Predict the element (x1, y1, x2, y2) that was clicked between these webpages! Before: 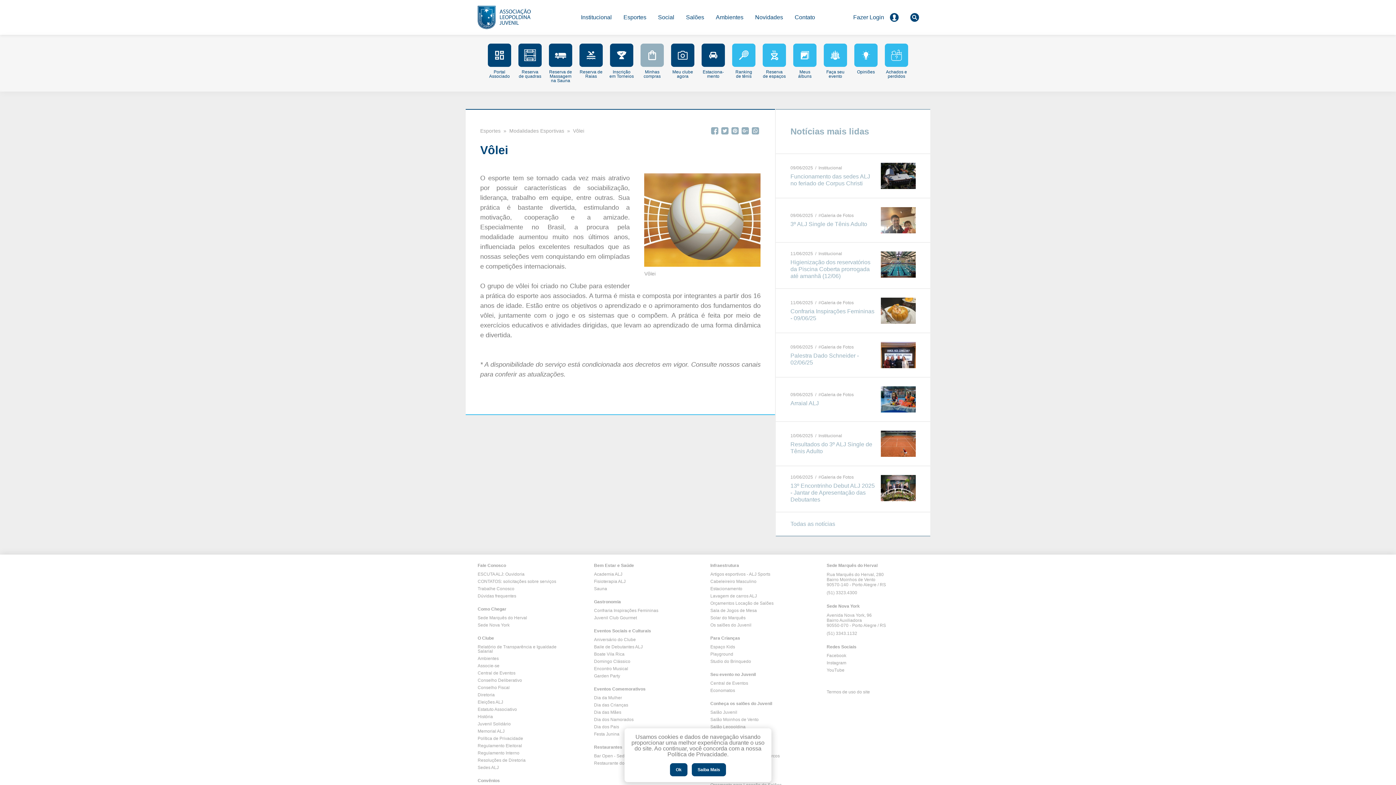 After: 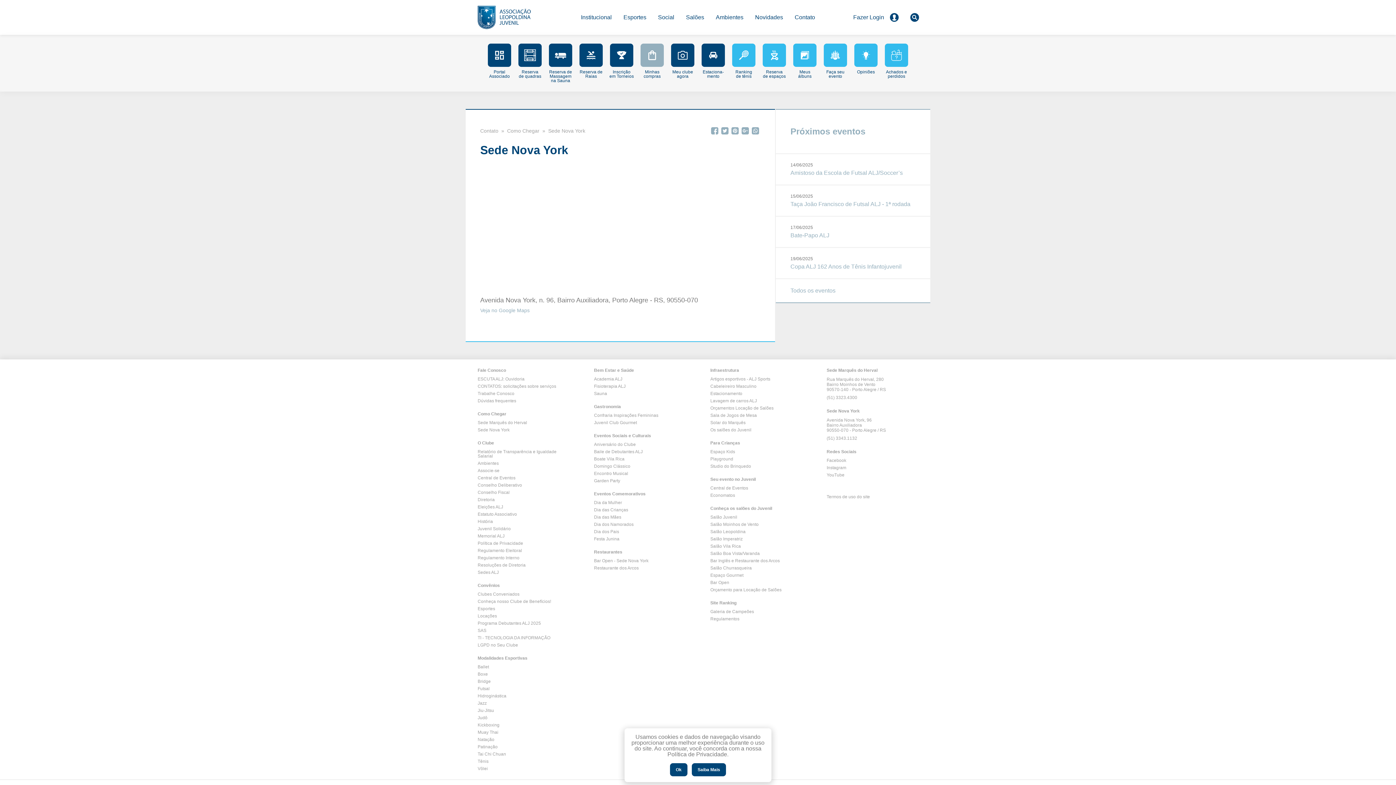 Action: bbox: (477, 623, 569, 627) label: Sede Nova York